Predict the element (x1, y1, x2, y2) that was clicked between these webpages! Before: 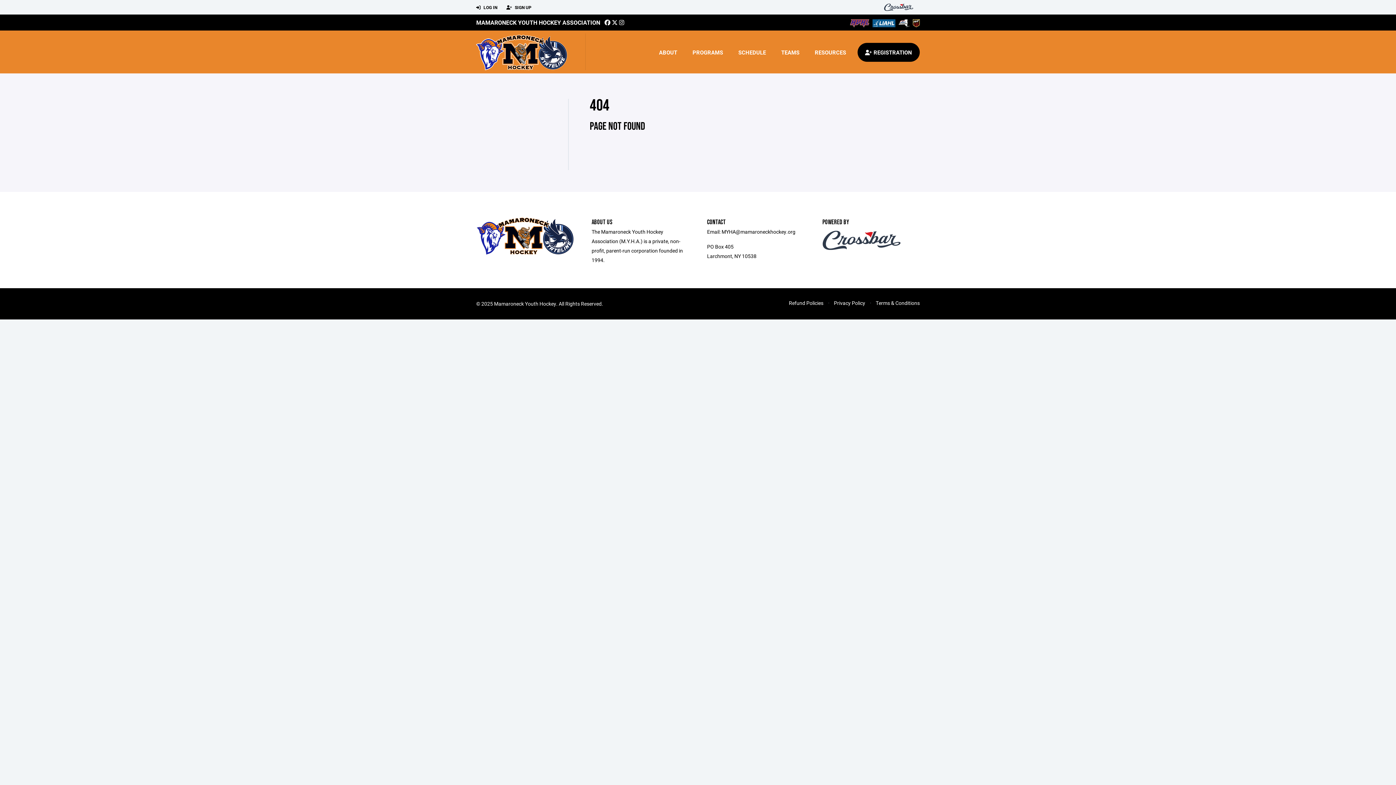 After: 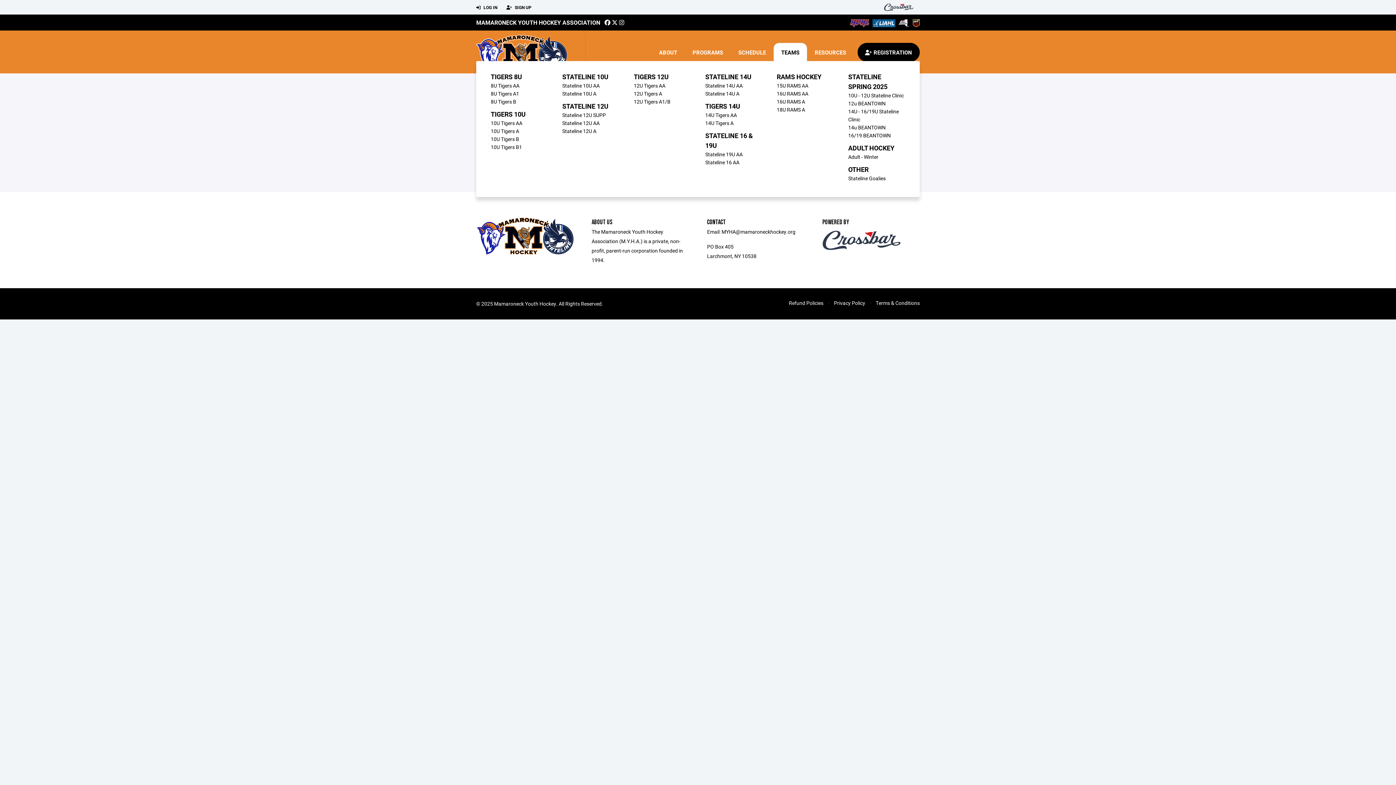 Action: bbox: (773, 42, 807, 61) label: TEAMS